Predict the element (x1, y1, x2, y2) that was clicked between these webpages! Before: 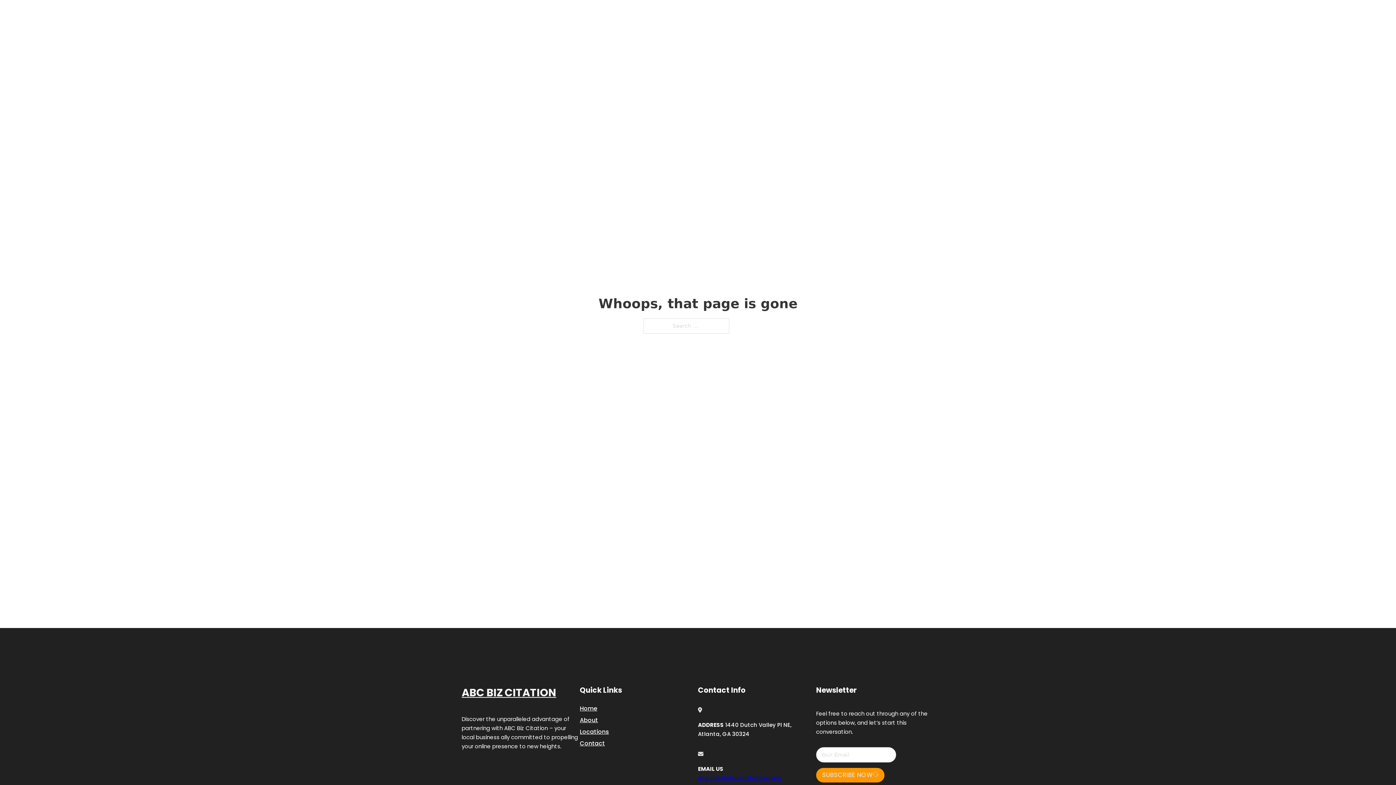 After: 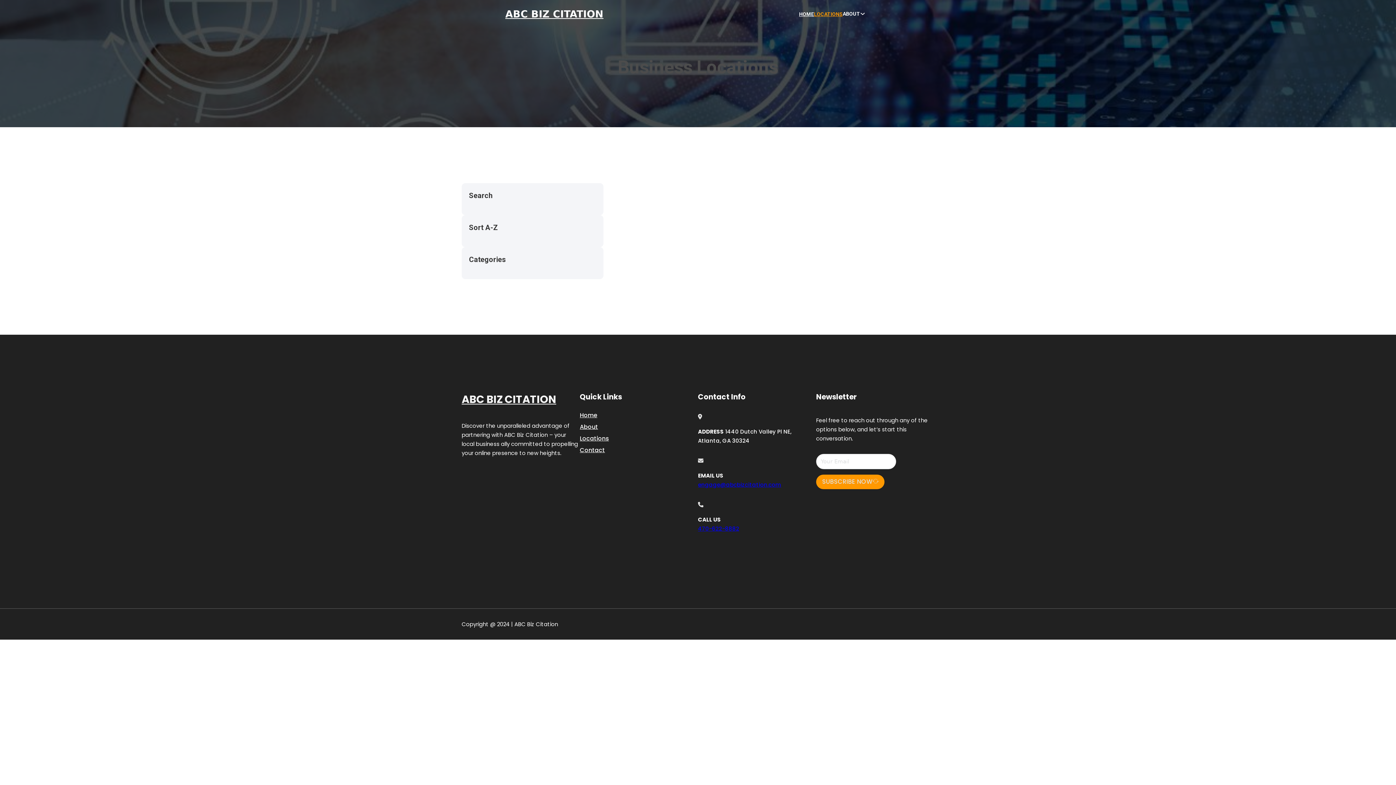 Action: bbox: (814, 10, 842, 18) label: LOCATIONS